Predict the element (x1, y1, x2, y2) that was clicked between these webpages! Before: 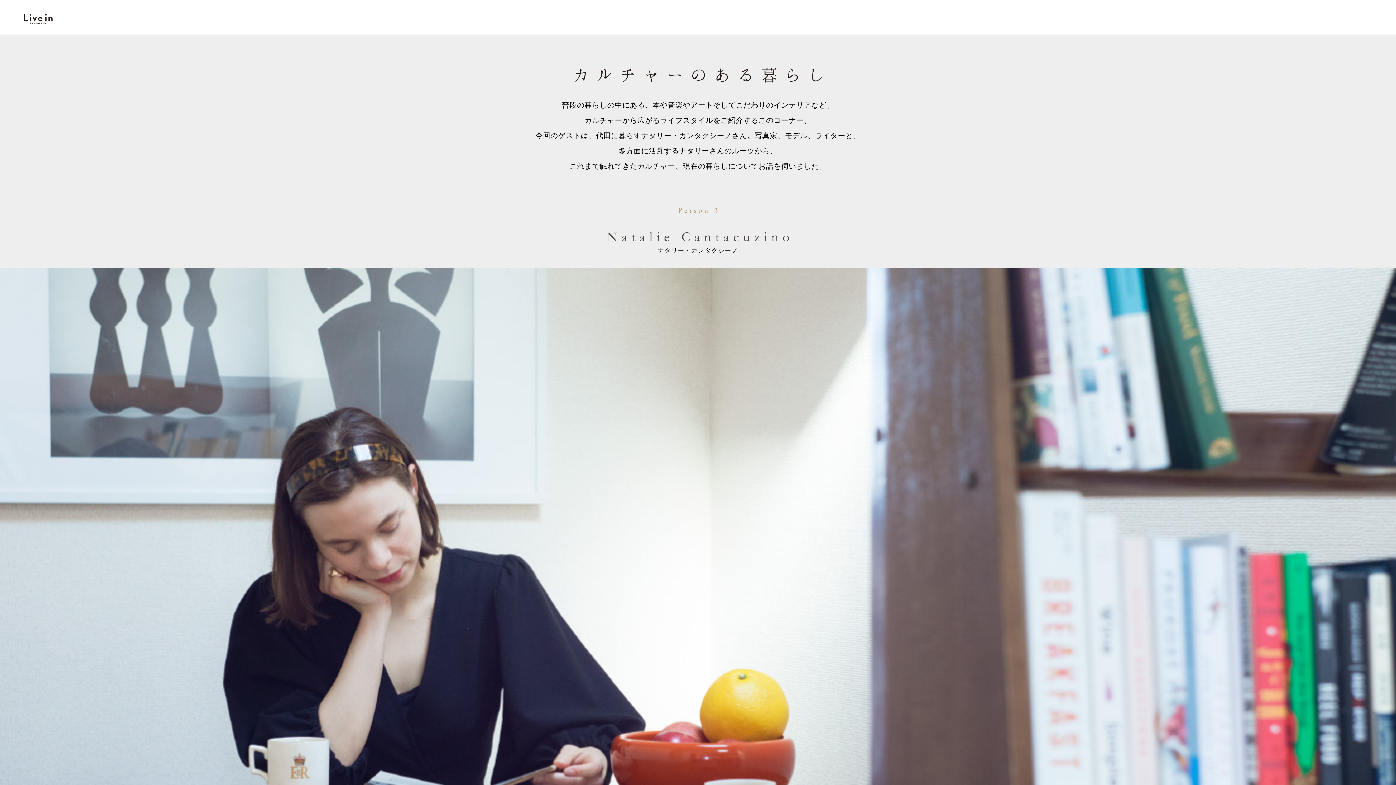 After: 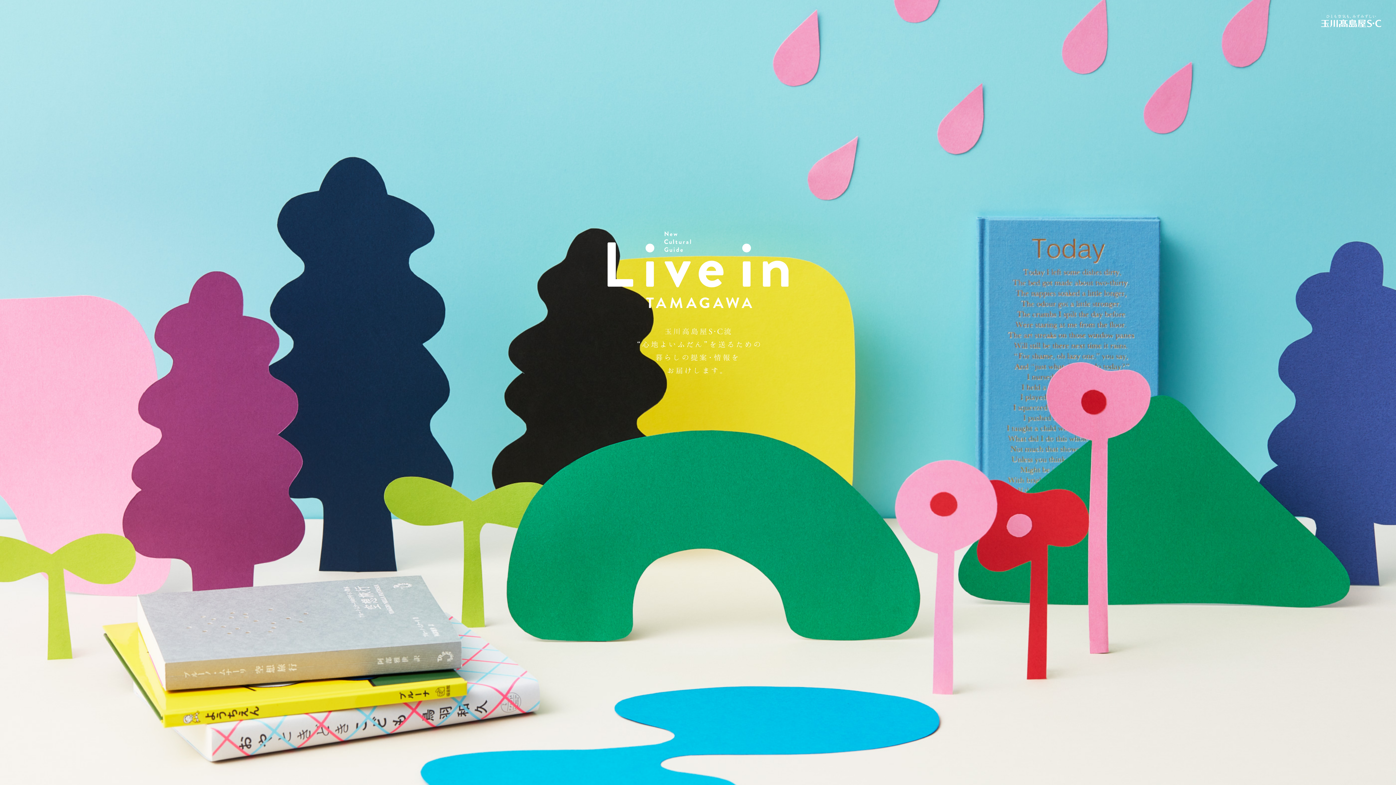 Action: bbox: (23, 13, 1396, 24)